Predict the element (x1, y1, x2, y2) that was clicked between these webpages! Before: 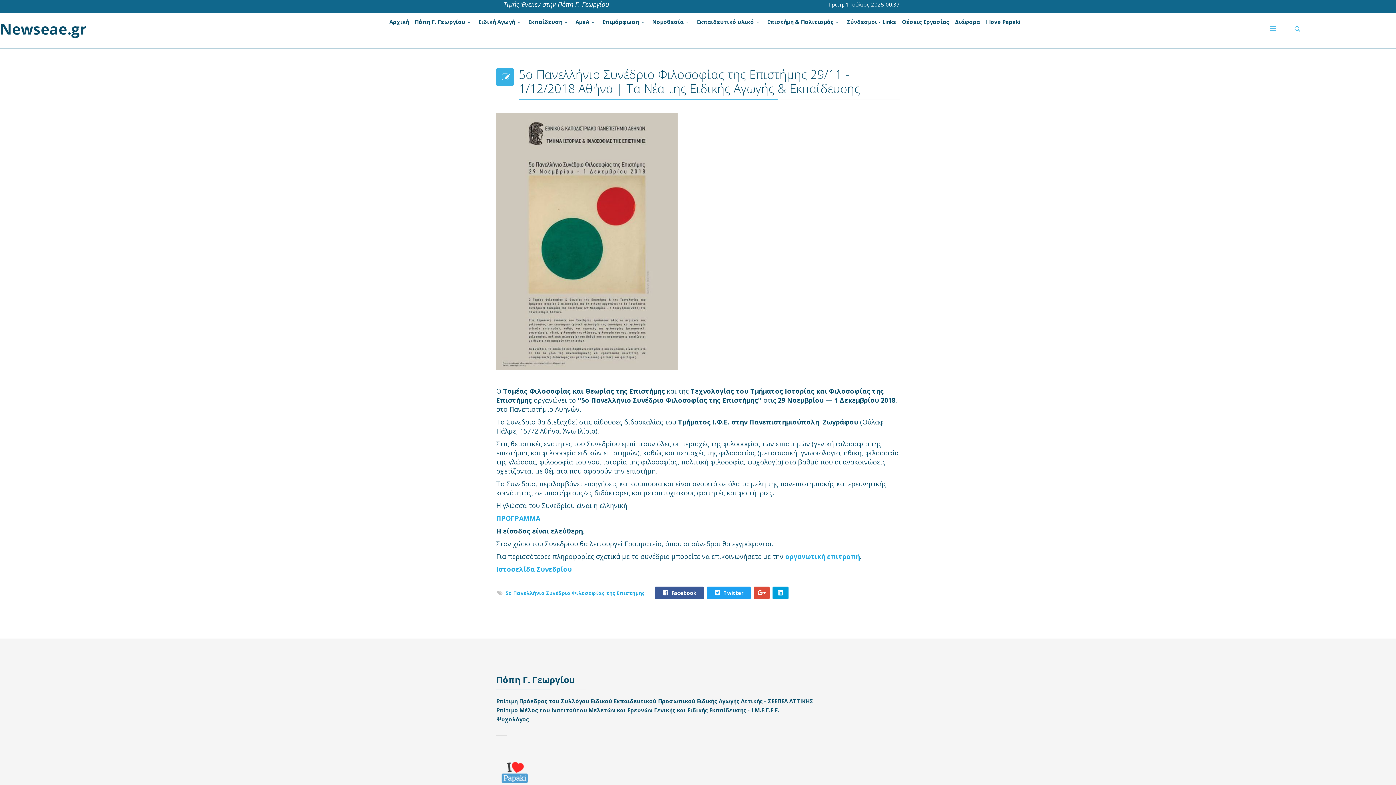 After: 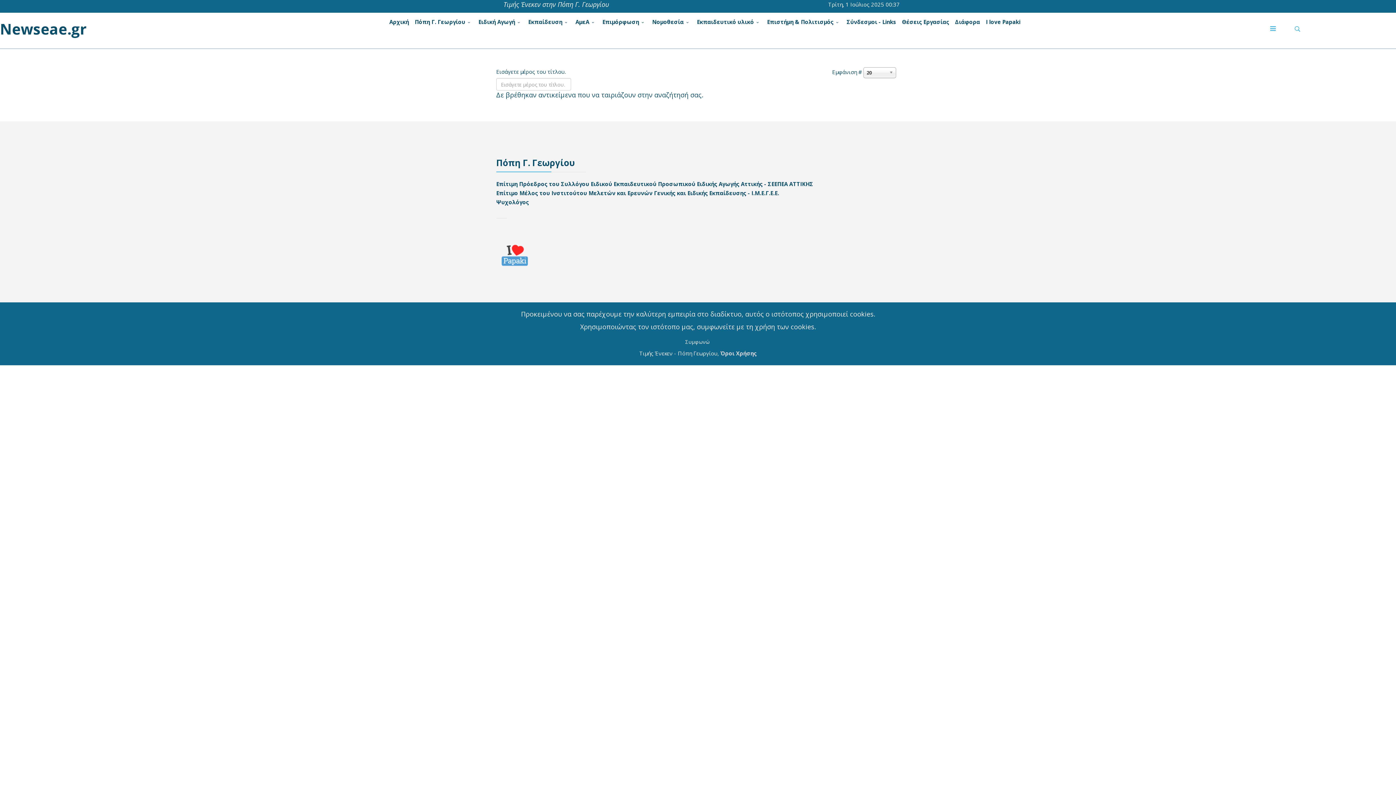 Action: bbox: (505, 590, 645, 596) label: 5ο Πανελλήνιο Συνέδριο Φιλοσοφίας της Επιστήμης